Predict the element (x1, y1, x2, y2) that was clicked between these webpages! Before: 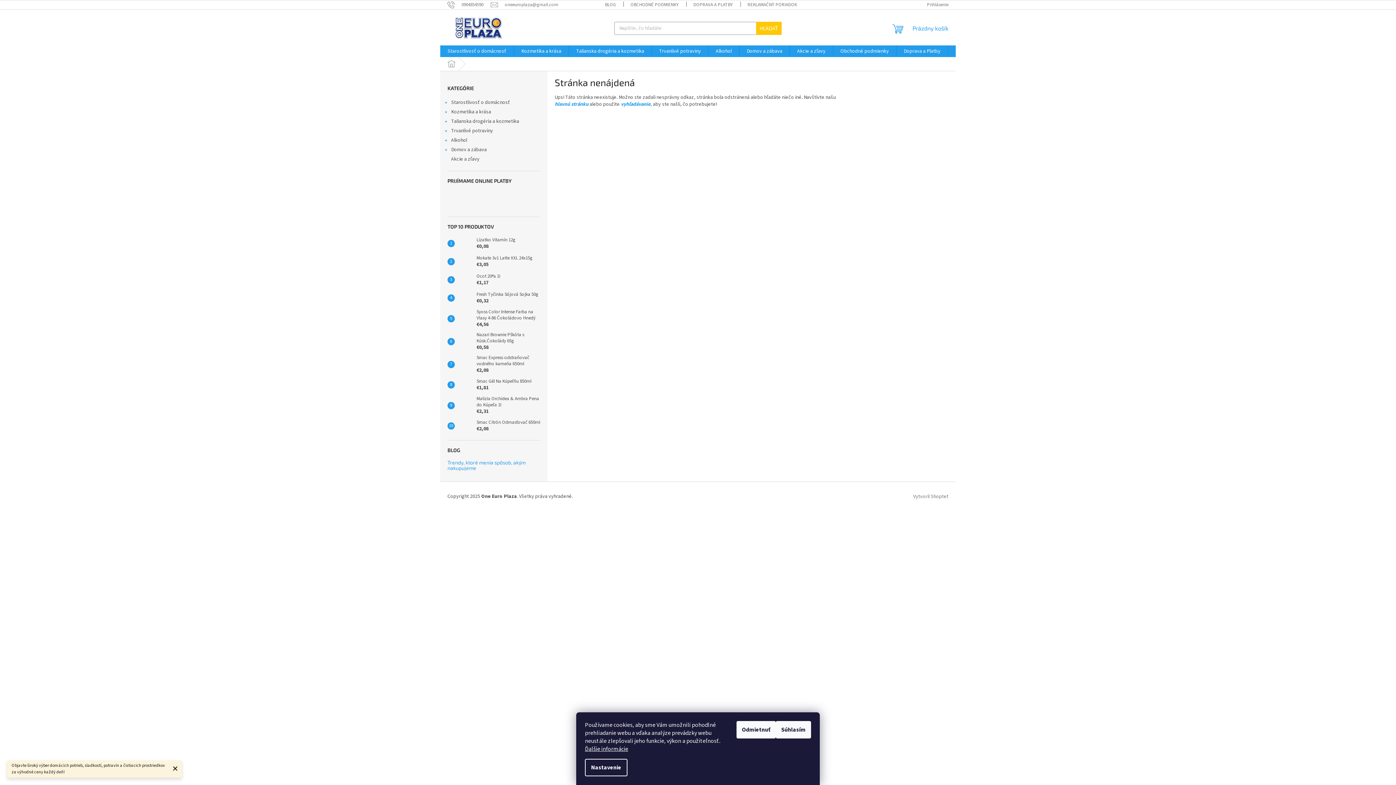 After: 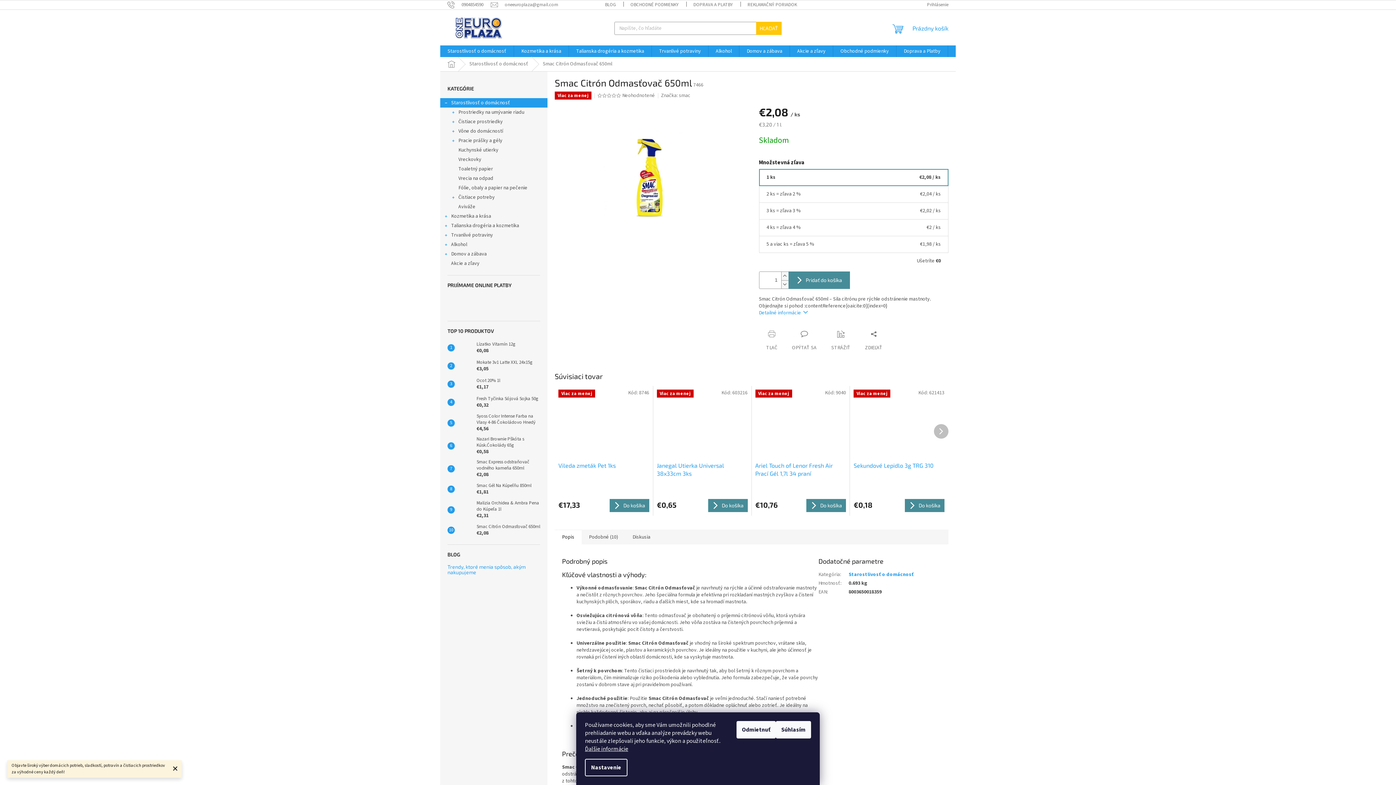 Action: bbox: (473, 419, 540, 432) label: Smac Citrón Odmasťovač 650ml
€2,08